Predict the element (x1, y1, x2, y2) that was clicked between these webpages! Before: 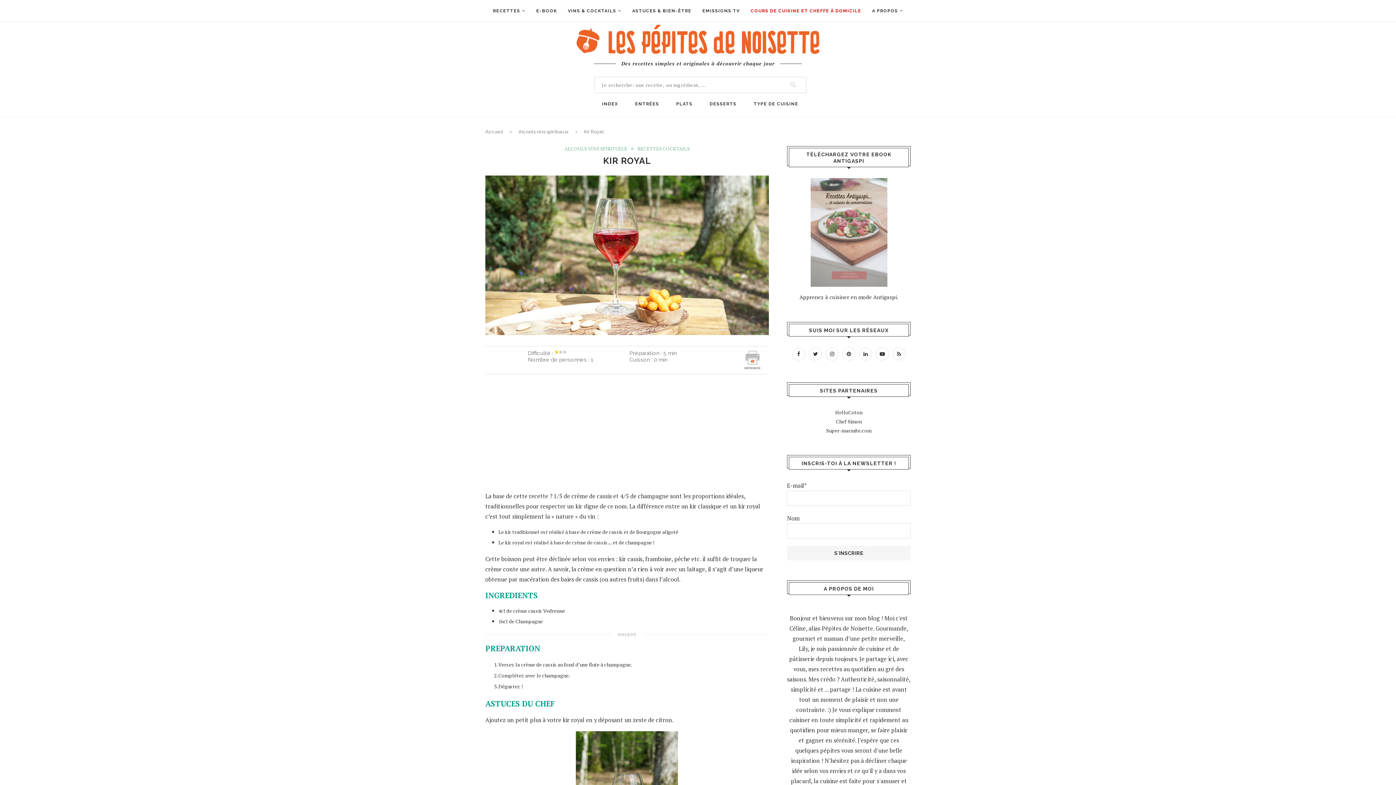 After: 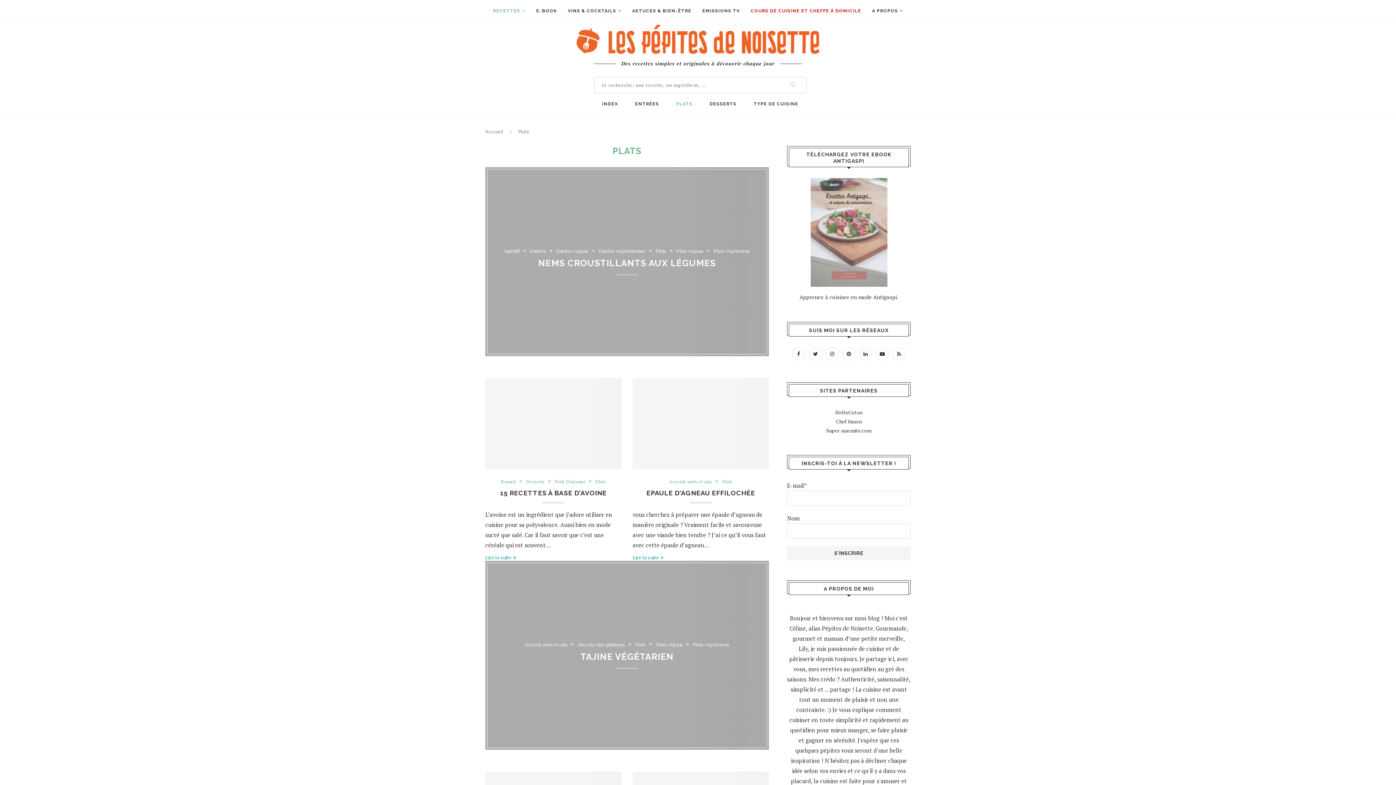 Action: bbox: (676, 93, 692, 114) label: PLATS